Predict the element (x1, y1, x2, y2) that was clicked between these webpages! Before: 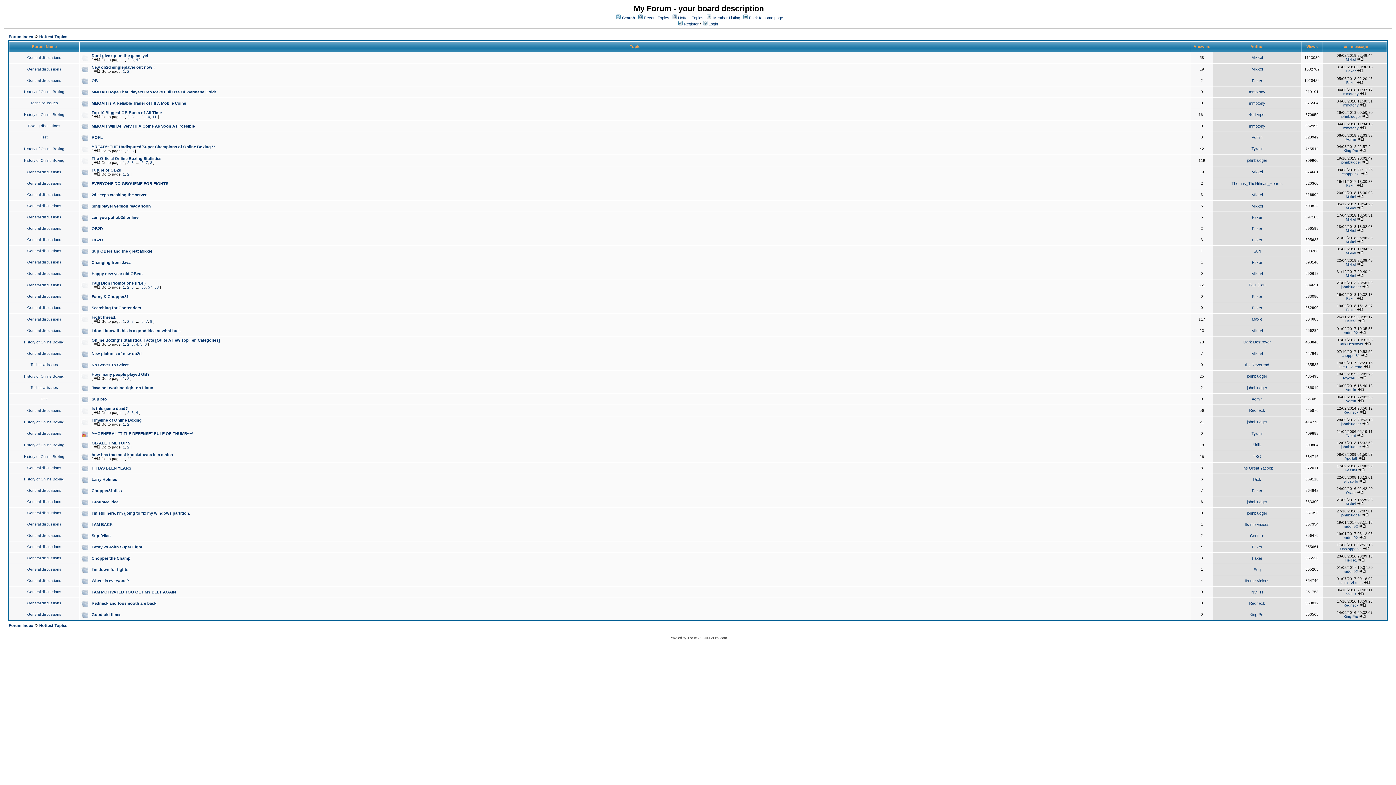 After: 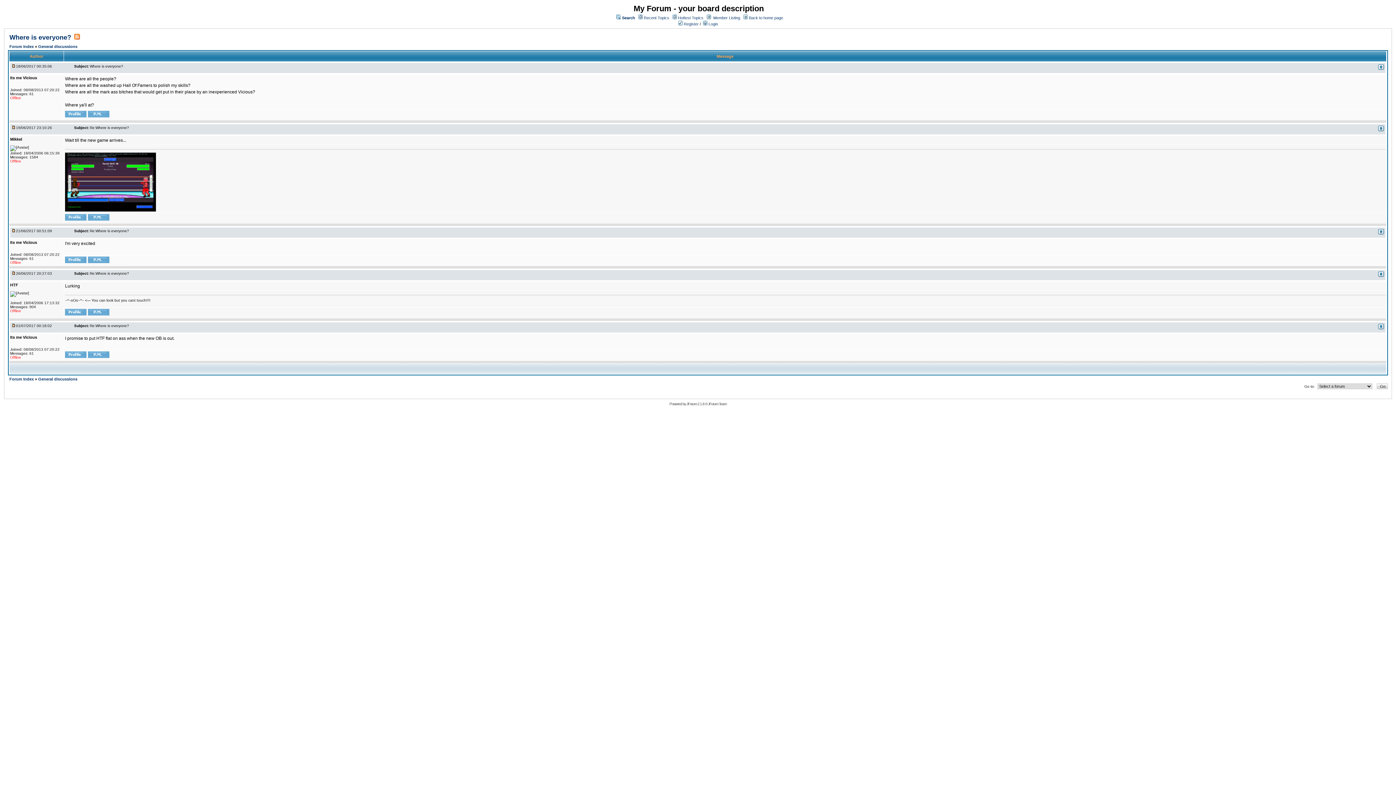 Action: bbox: (1364, 581, 1370, 585)